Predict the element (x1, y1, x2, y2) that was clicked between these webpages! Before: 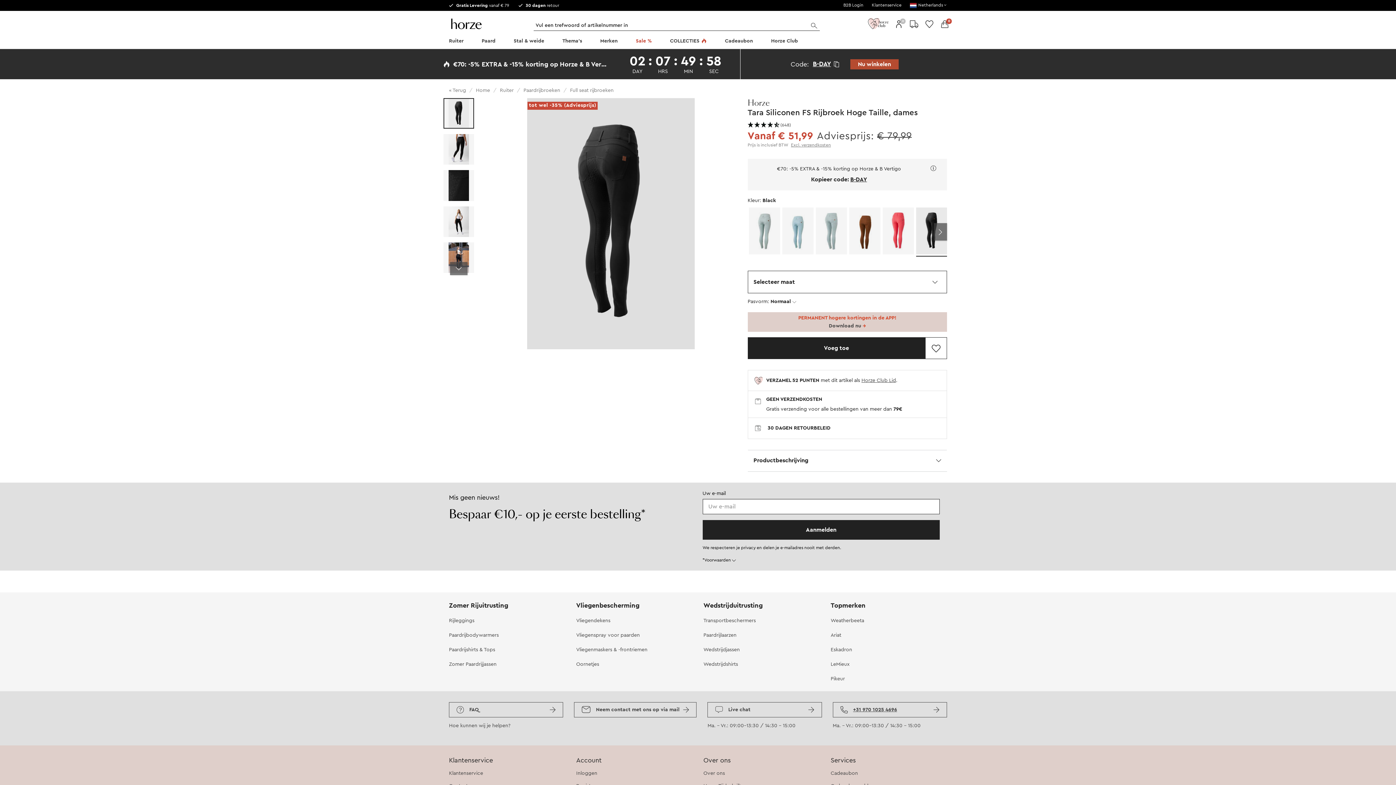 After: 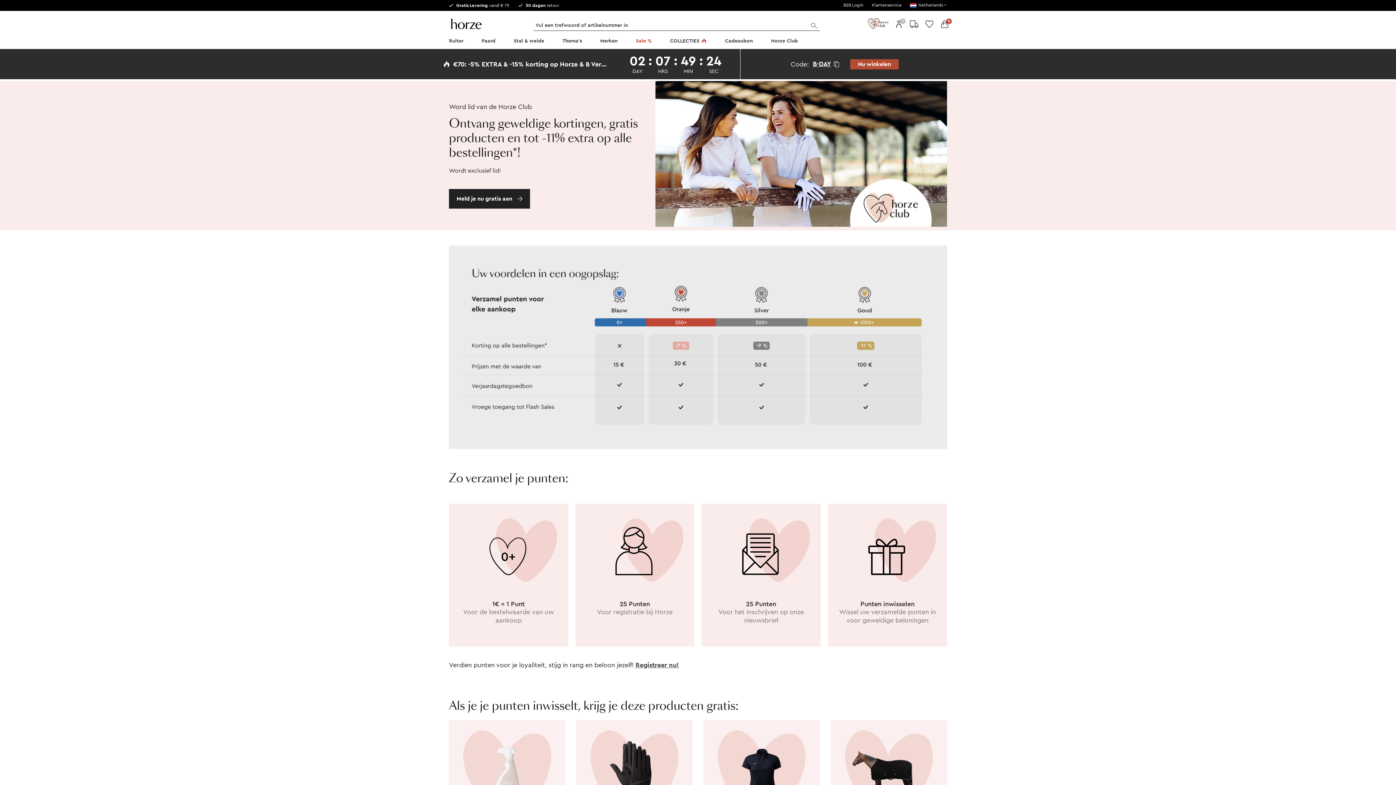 Action: label: Horze Club Lid bbox: (861, 378, 896, 383)